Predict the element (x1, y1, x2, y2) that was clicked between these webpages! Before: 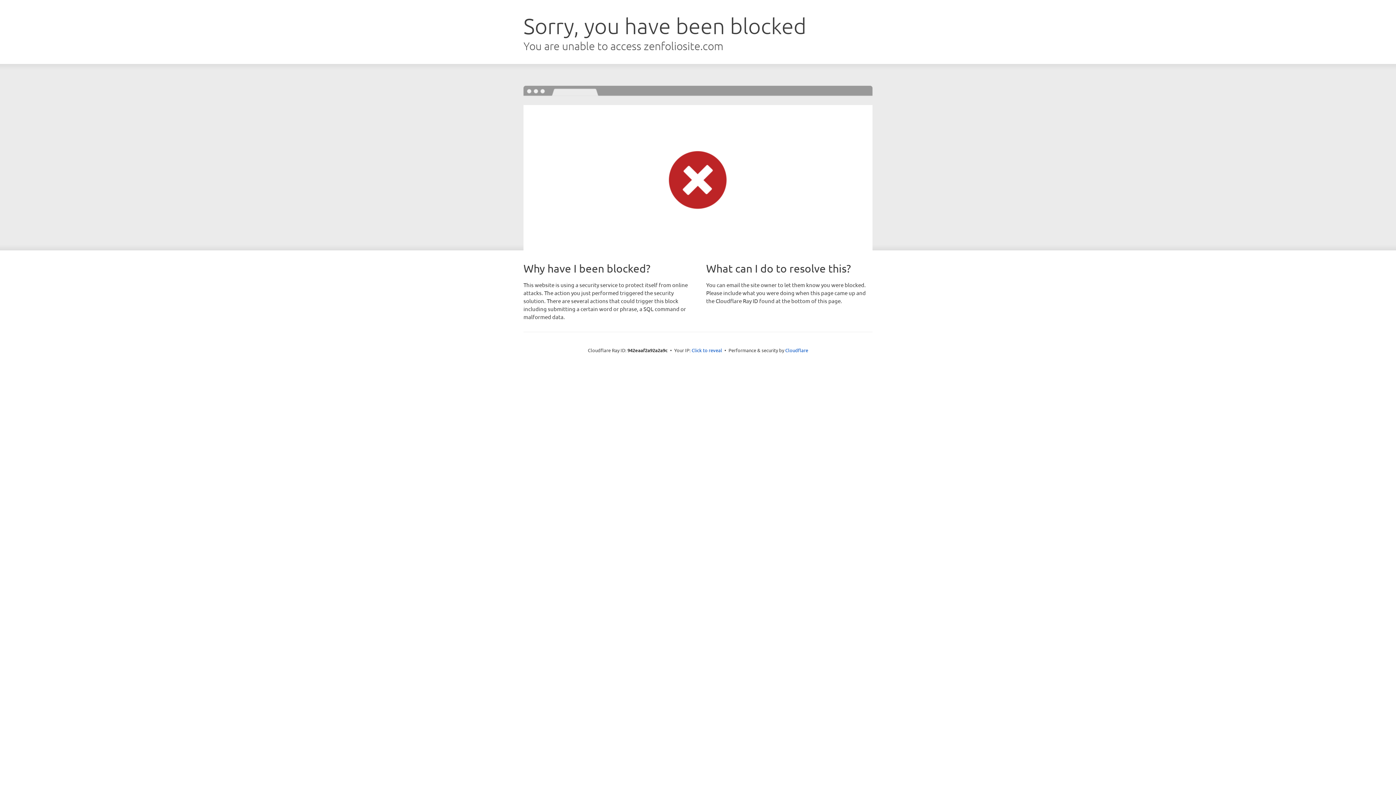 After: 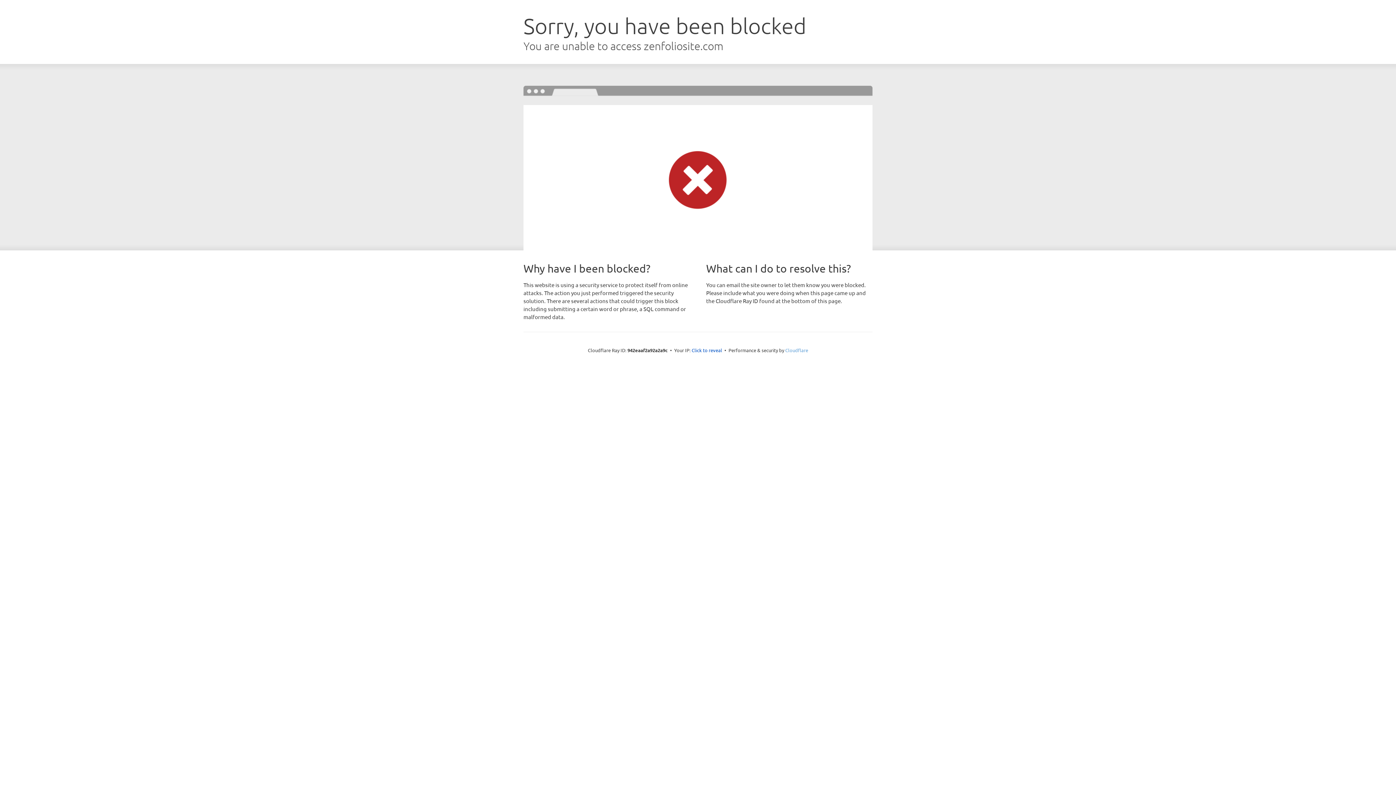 Action: bbox: (785, 347, 808, 353) label: Cloudflare